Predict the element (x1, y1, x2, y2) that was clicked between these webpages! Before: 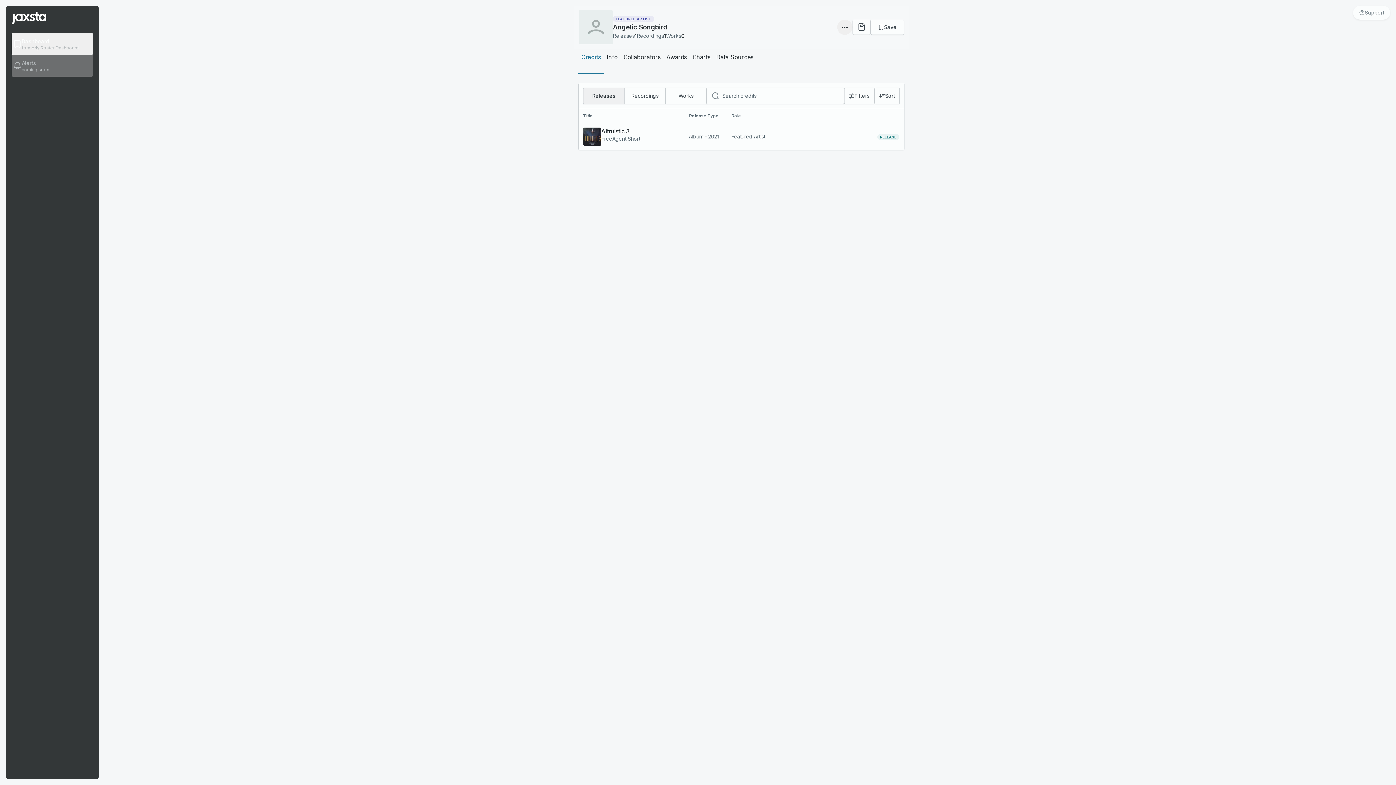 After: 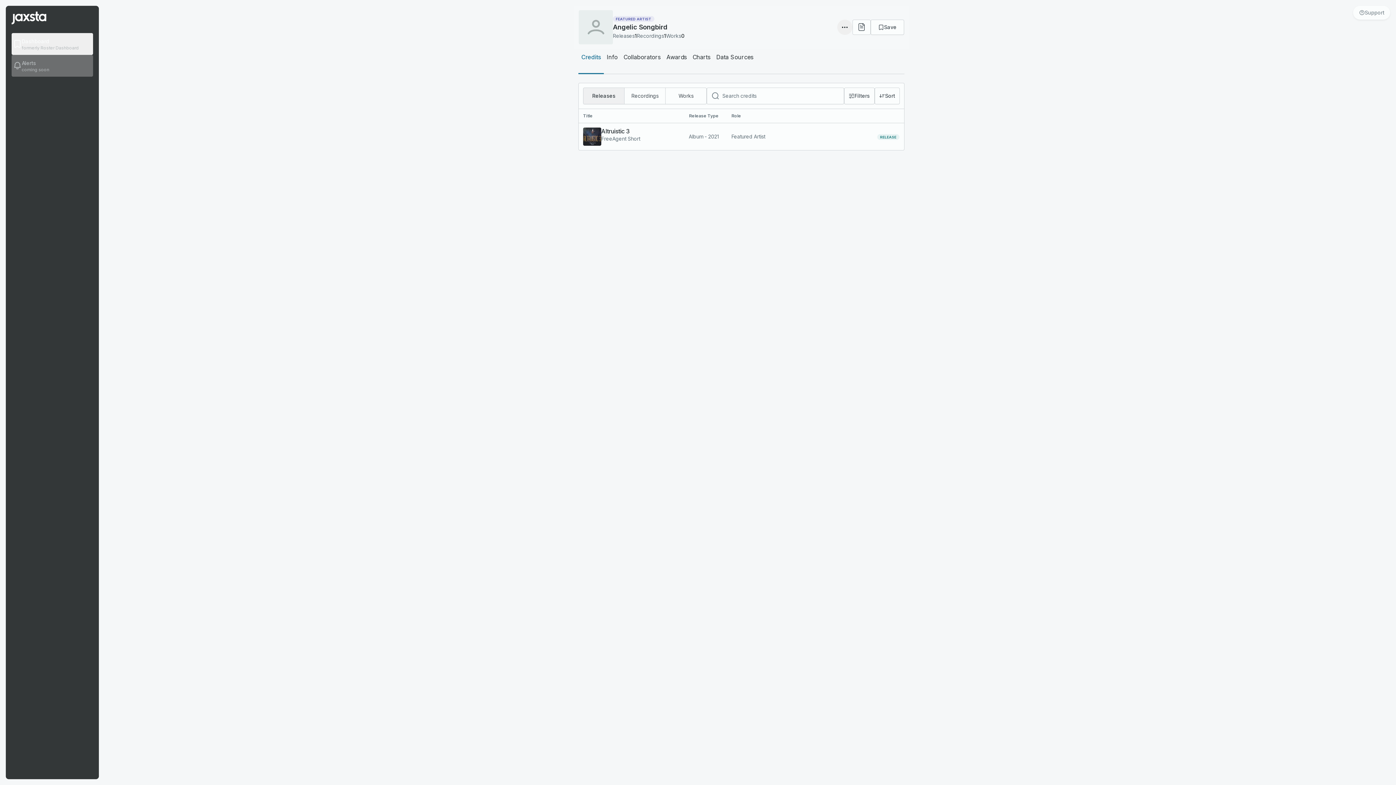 Action: label: Credits bbox: (578, 49, 603, 73)